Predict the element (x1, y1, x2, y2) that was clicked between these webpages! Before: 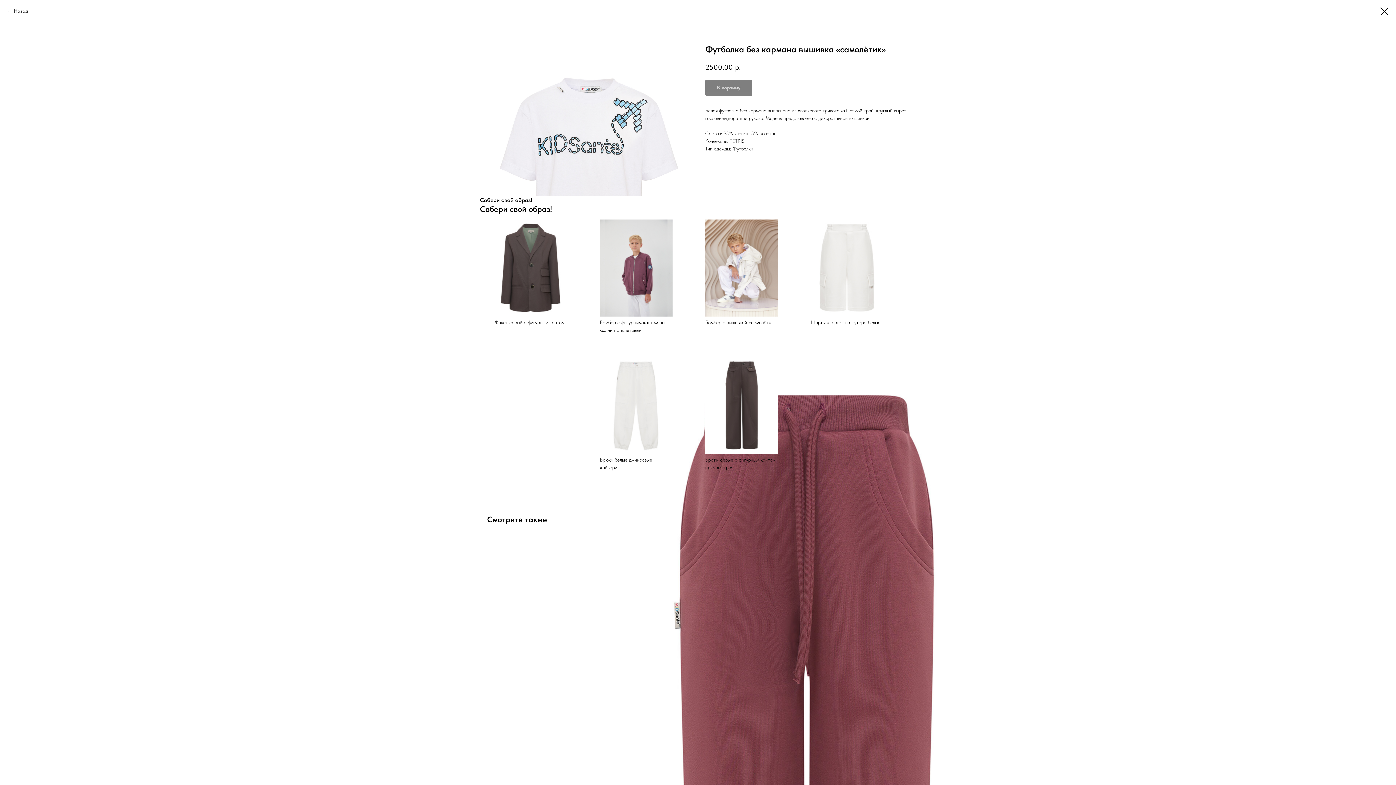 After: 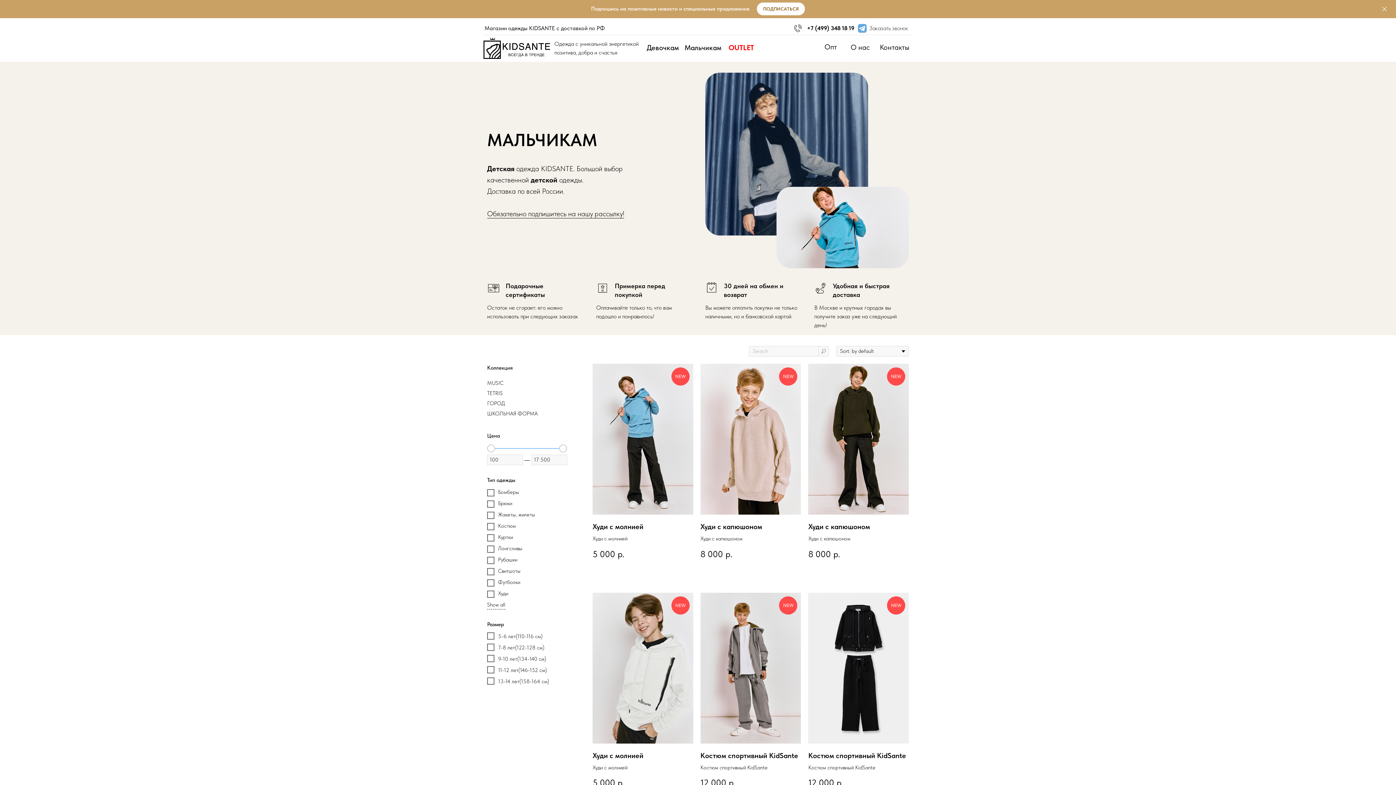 Action: label: Назад bbox: (7, 7, 28, 14)